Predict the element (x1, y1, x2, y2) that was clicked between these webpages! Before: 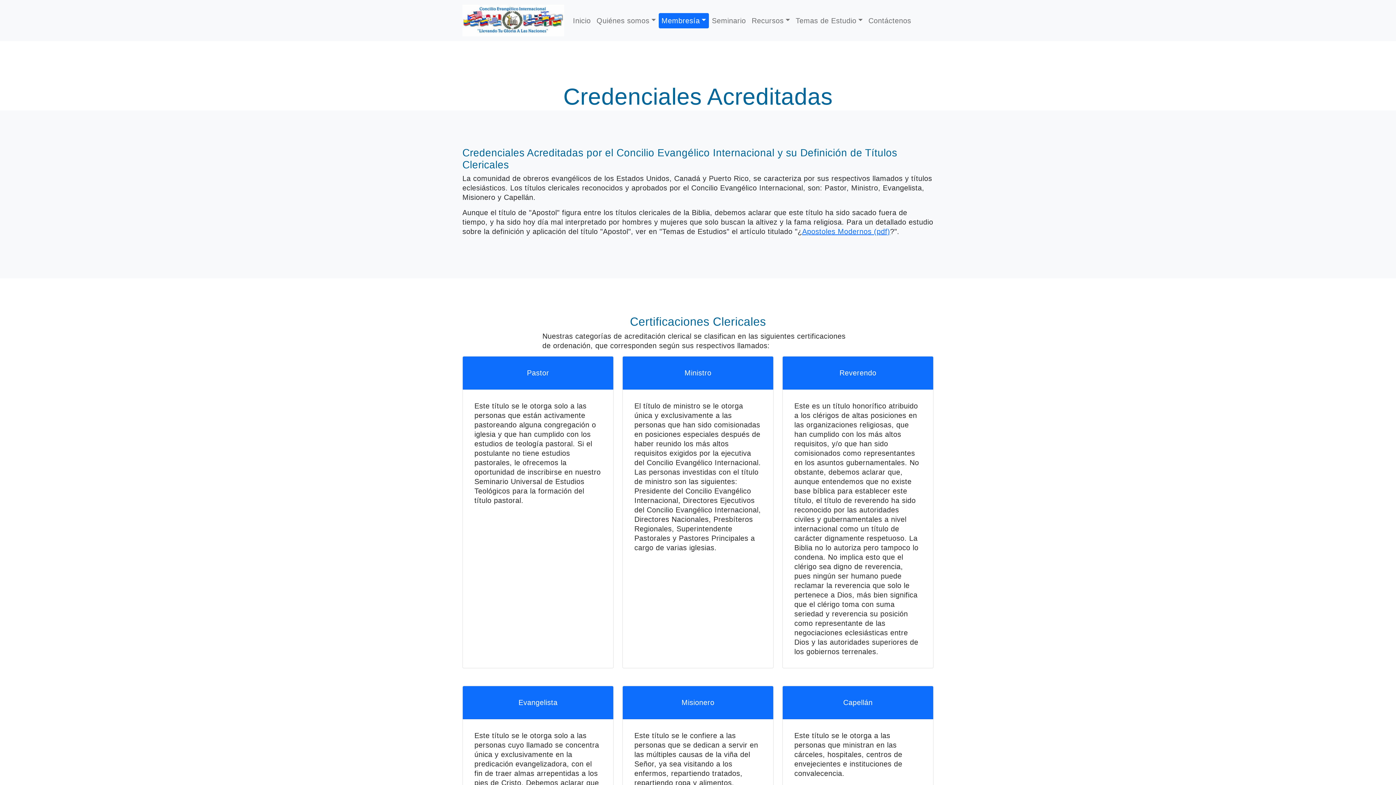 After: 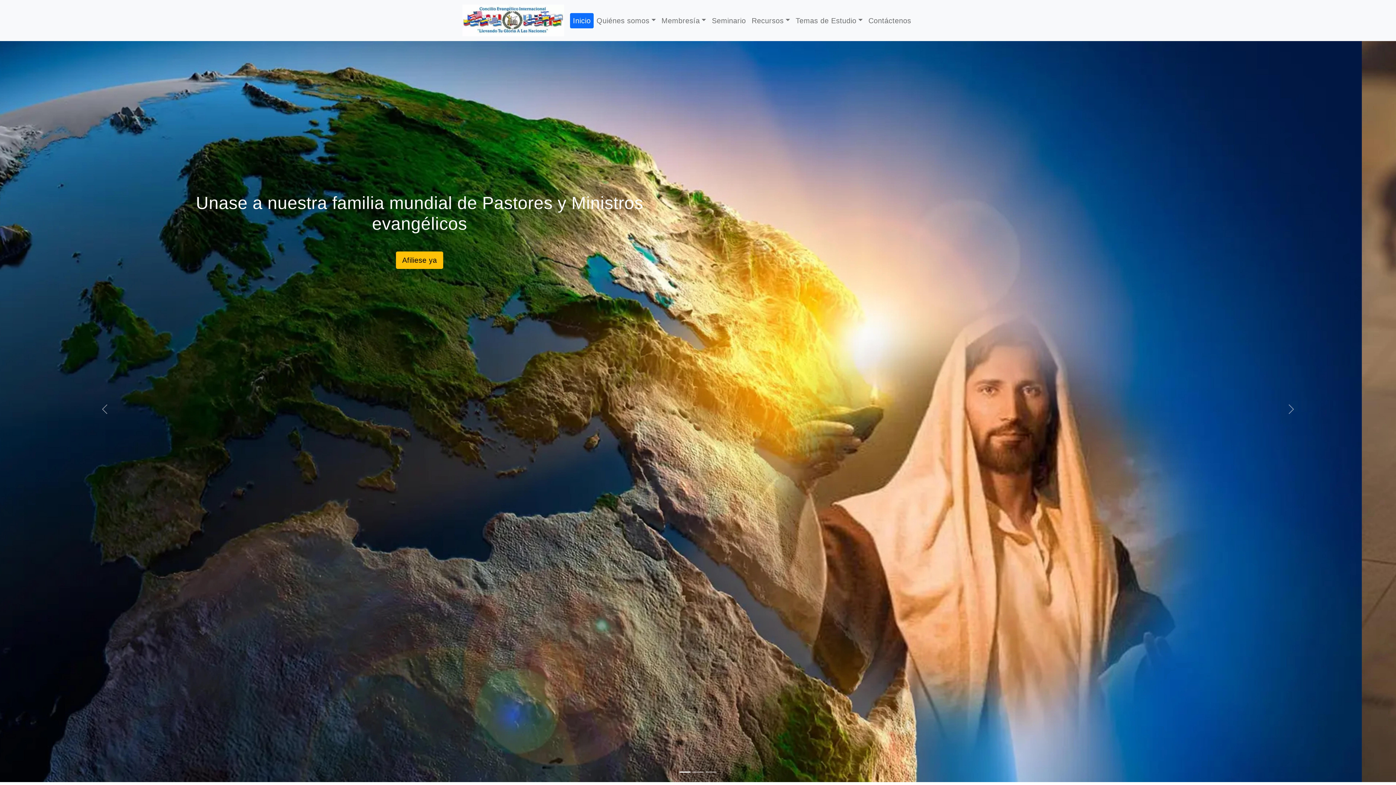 Action: bbox: (462, 2, 564, 38)